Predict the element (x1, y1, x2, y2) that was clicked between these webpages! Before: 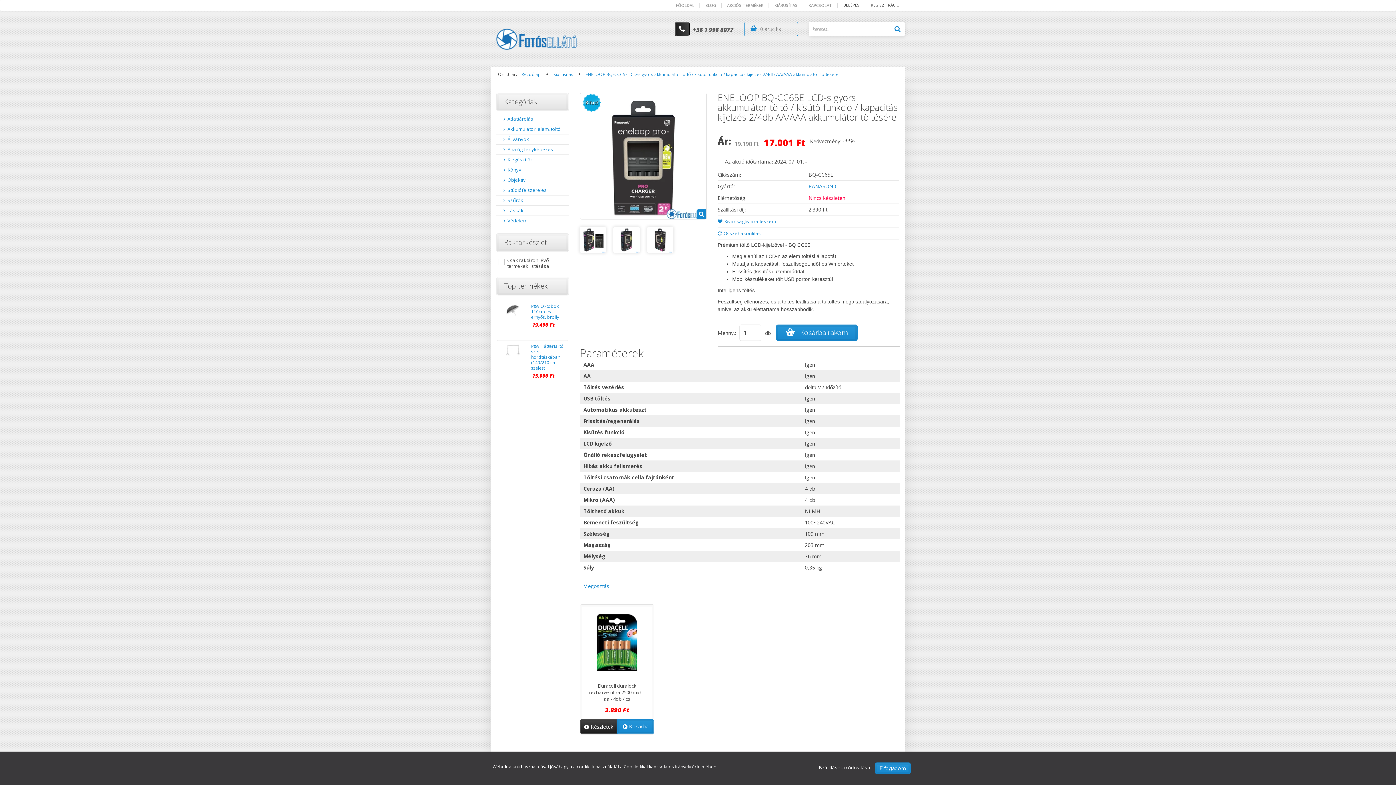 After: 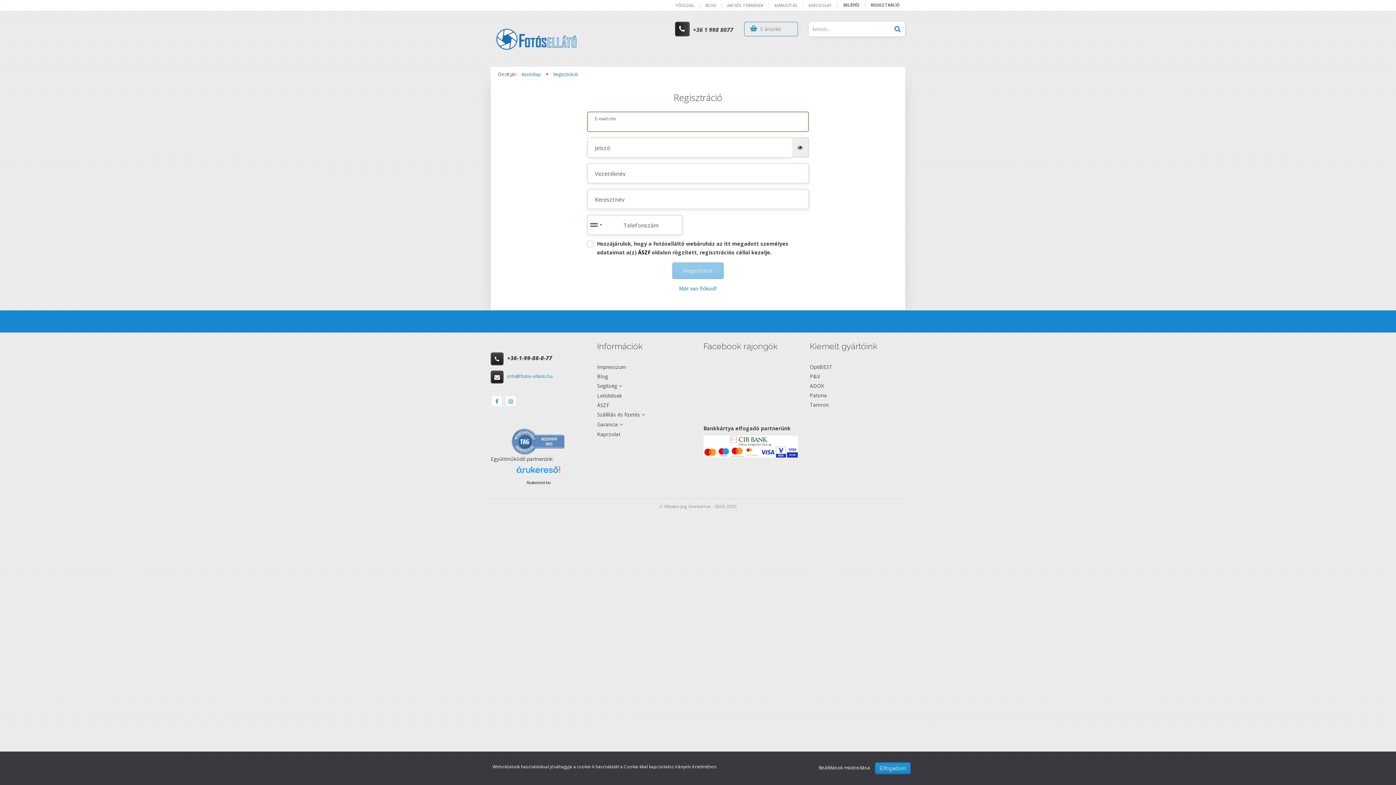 Action: bbox: (865, 0, 905, 9) label: REGISZTRÁCIÓ